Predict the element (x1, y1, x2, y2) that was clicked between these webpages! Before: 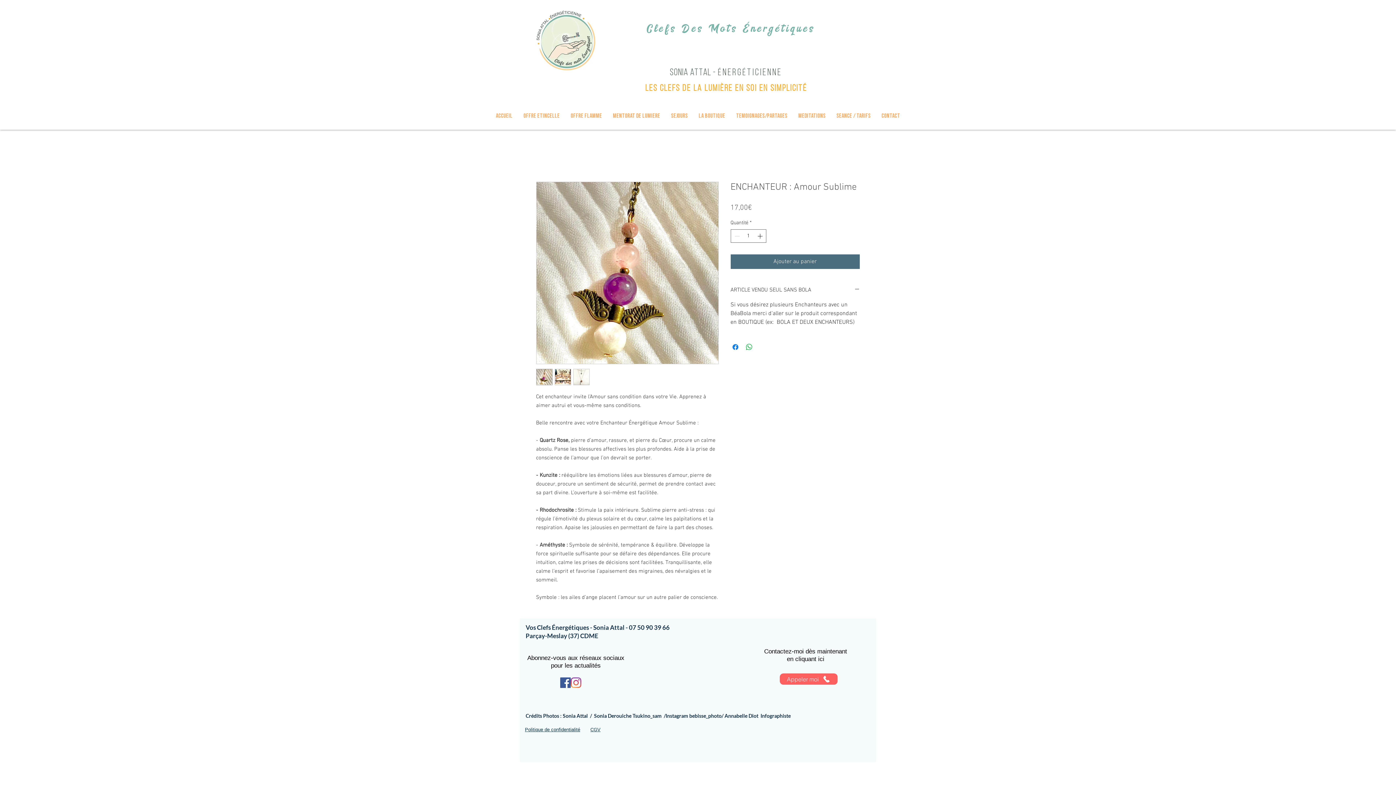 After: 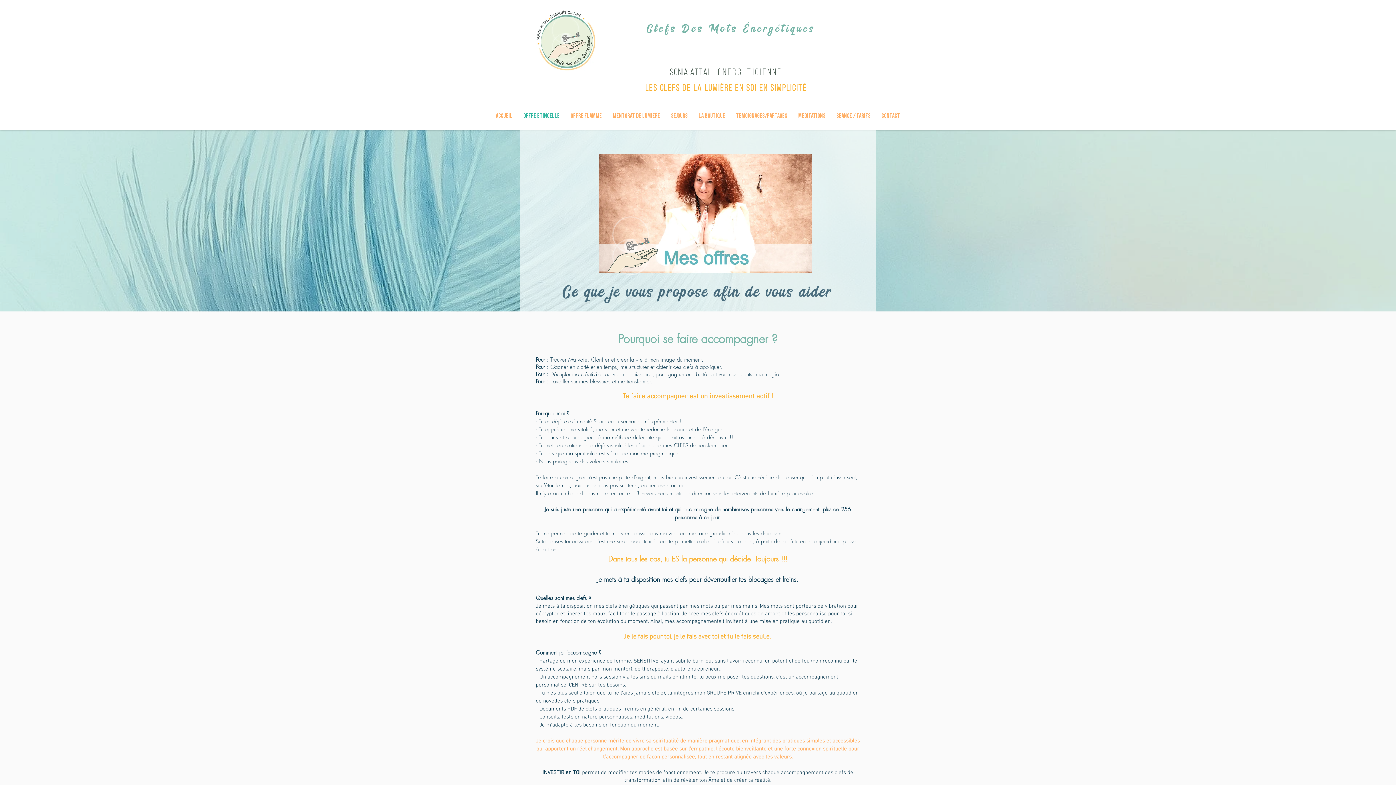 Action: label: OFFRE ETINCELLE bbox: (518, 103, 565, 128)